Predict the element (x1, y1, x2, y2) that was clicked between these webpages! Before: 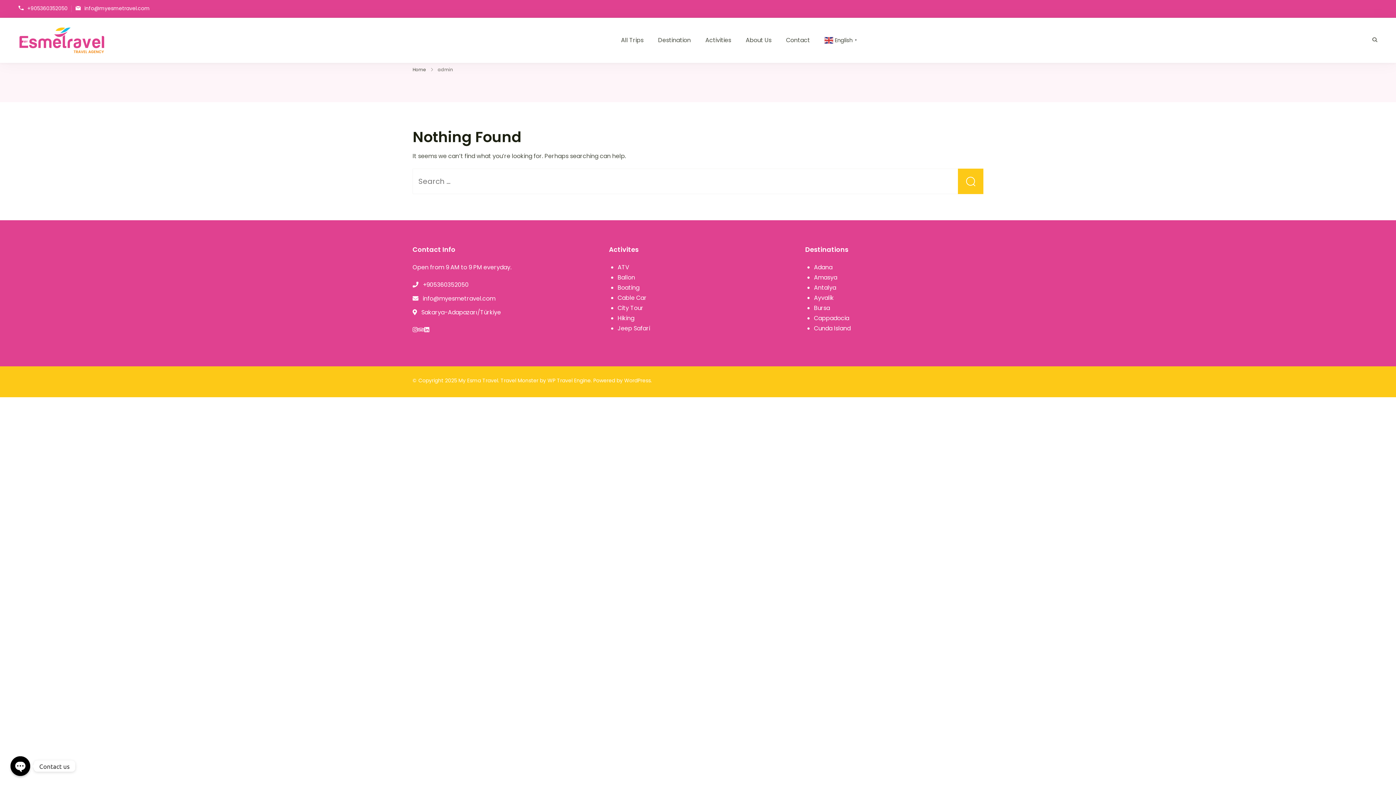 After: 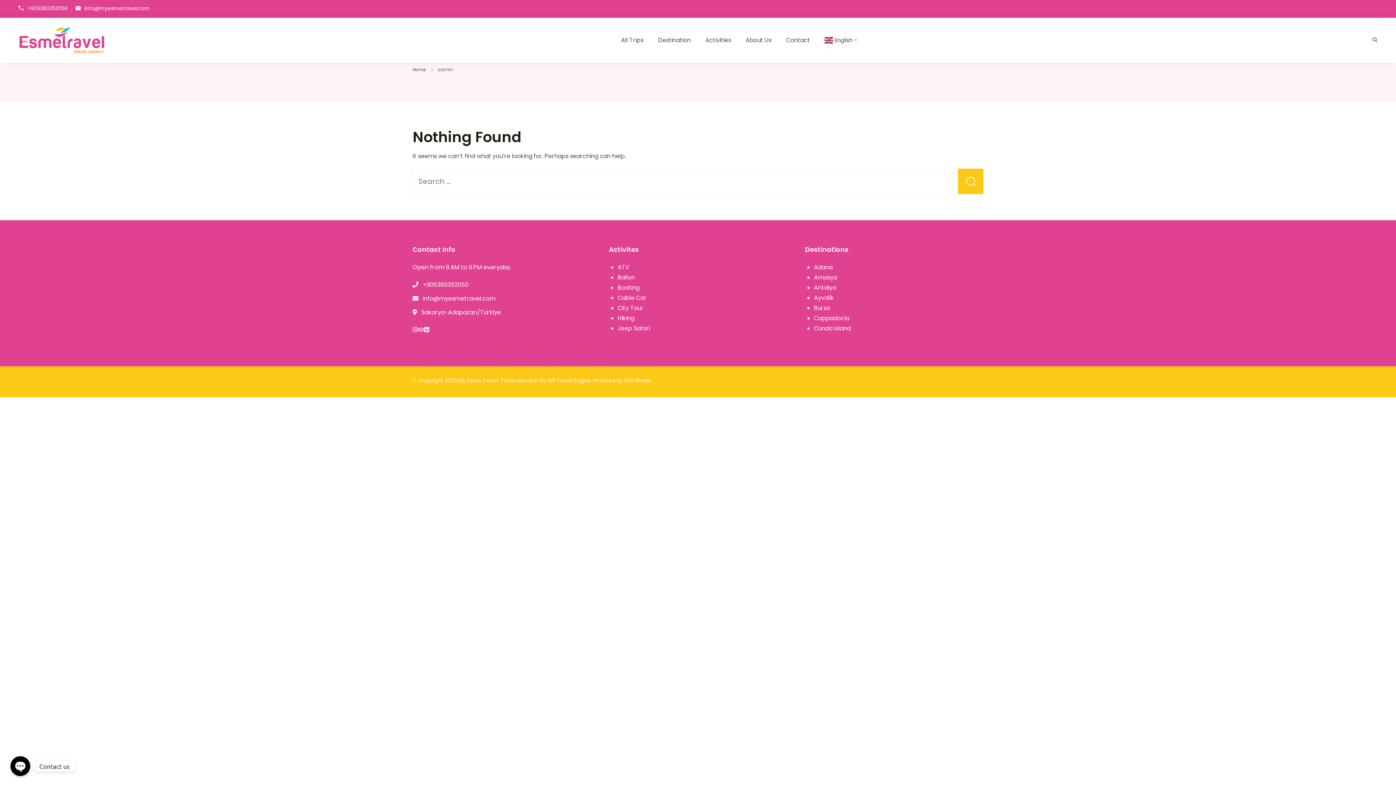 Action: bbox: (437, 66, 453, 72) label: admin